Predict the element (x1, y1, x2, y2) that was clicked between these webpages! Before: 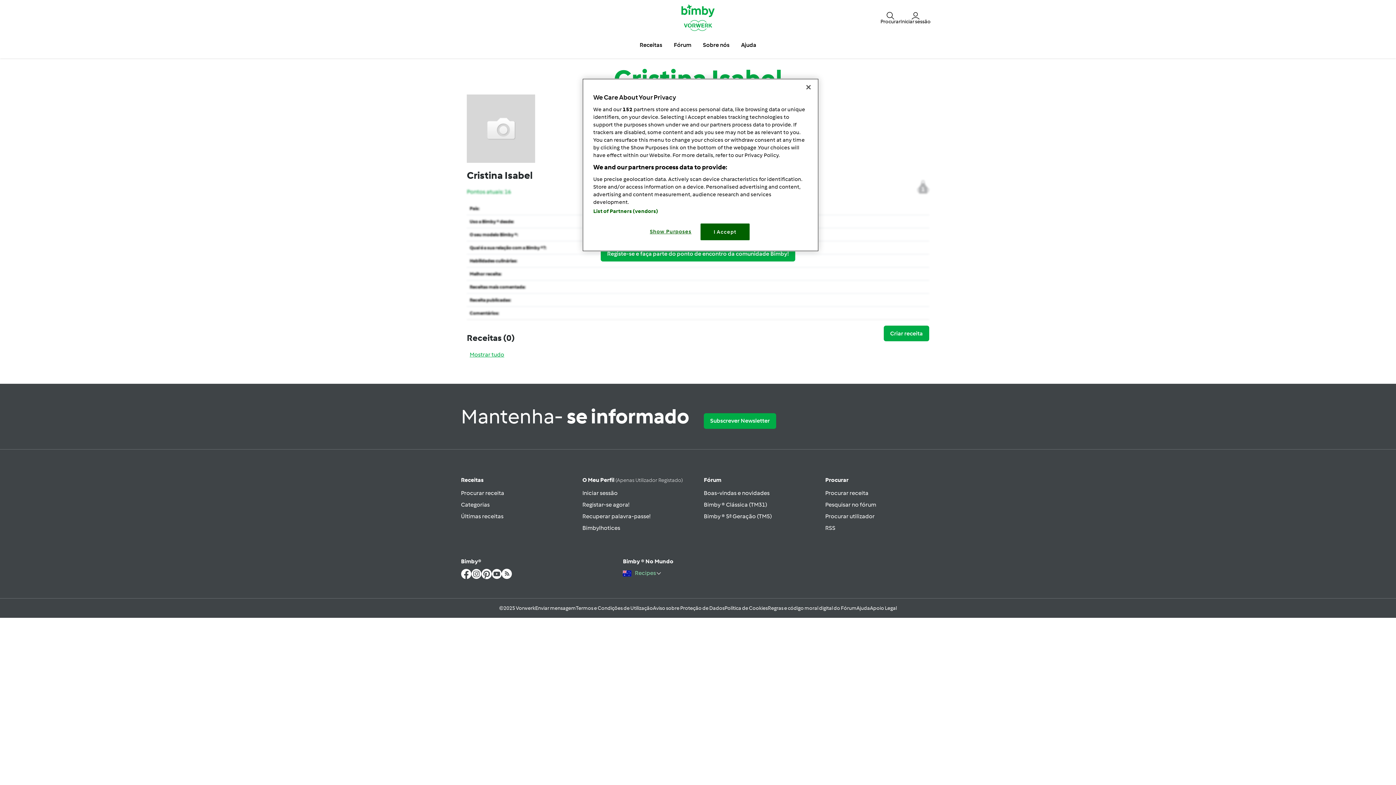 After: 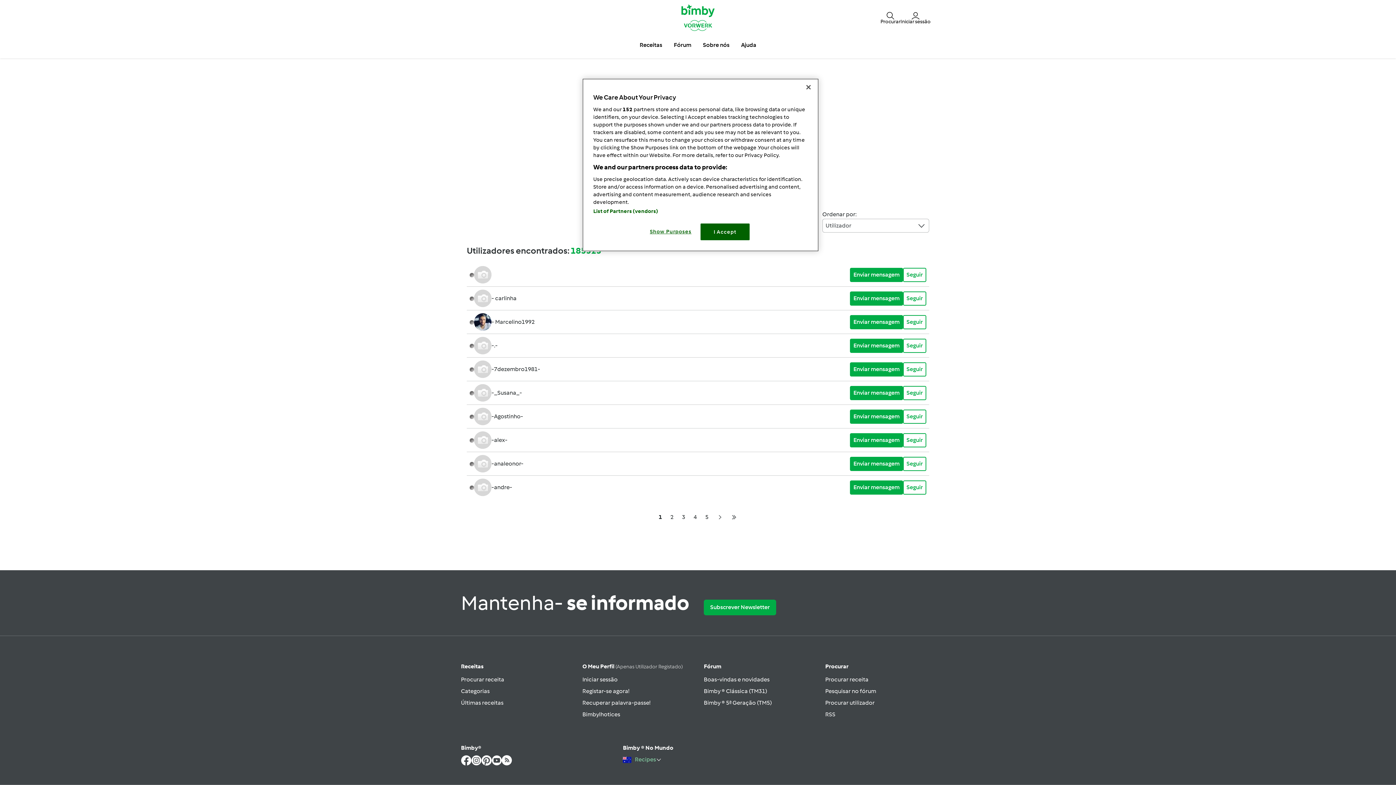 Action: bbox: (825, 513, 874, 520) label: Procurar utilizador